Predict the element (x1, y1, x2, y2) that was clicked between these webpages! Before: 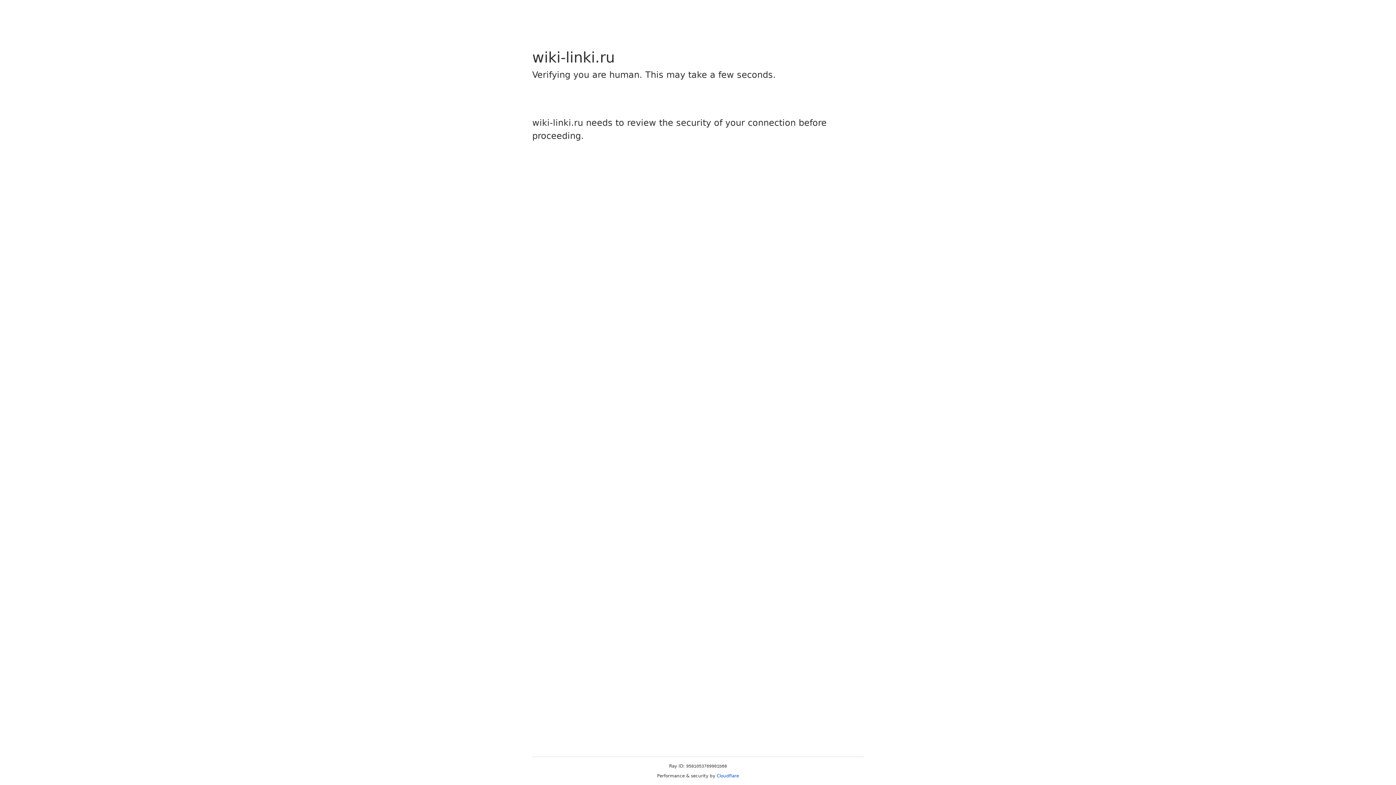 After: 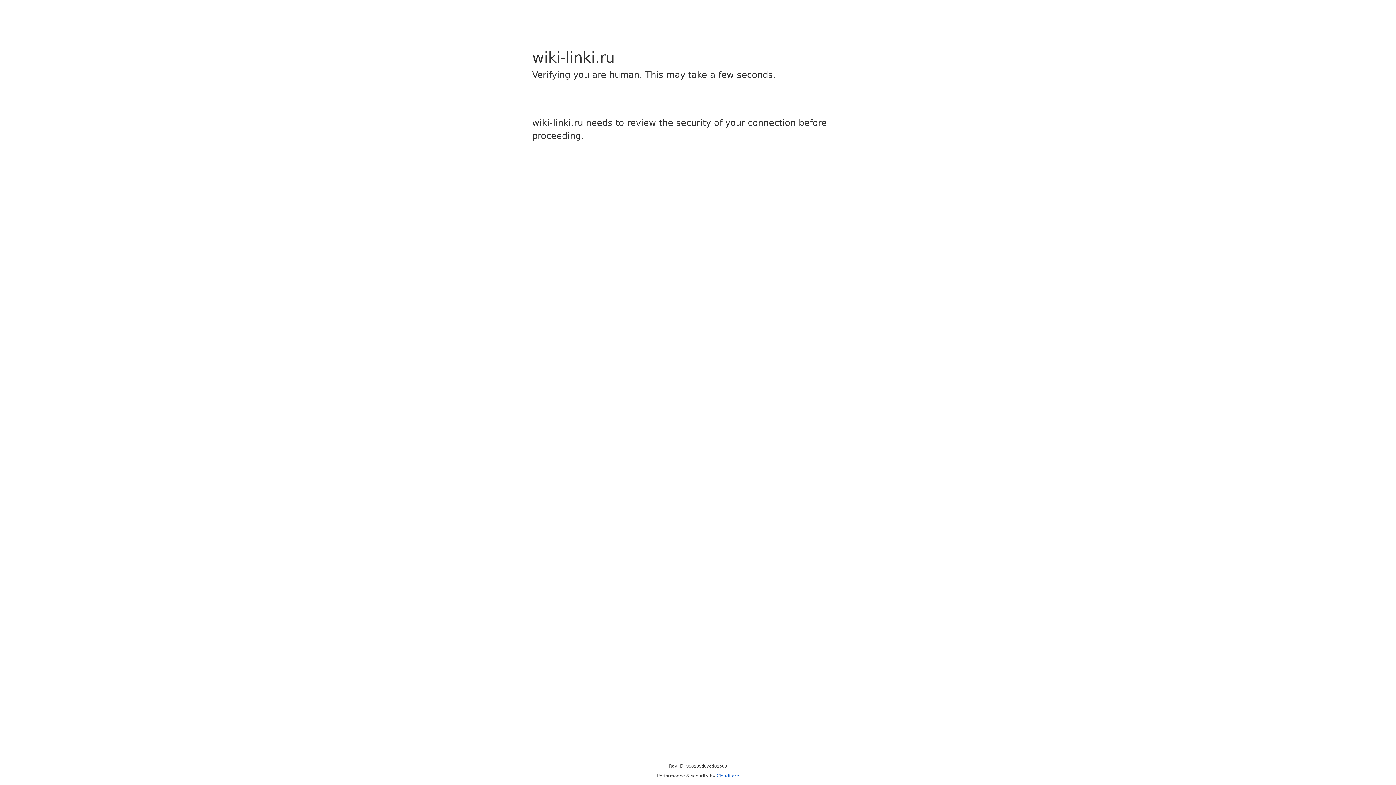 Action: label: Cloudflare bbox: (716, 773, 739, 778)